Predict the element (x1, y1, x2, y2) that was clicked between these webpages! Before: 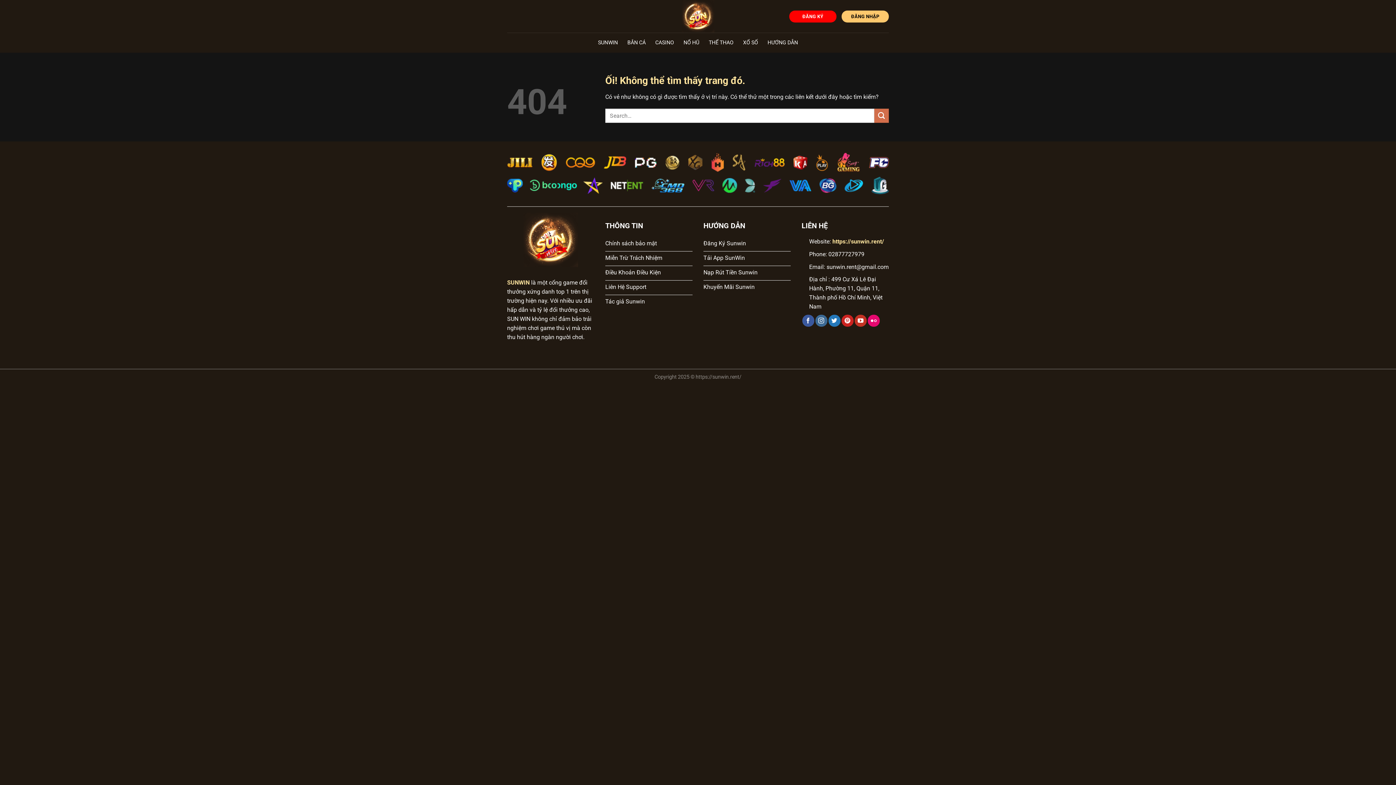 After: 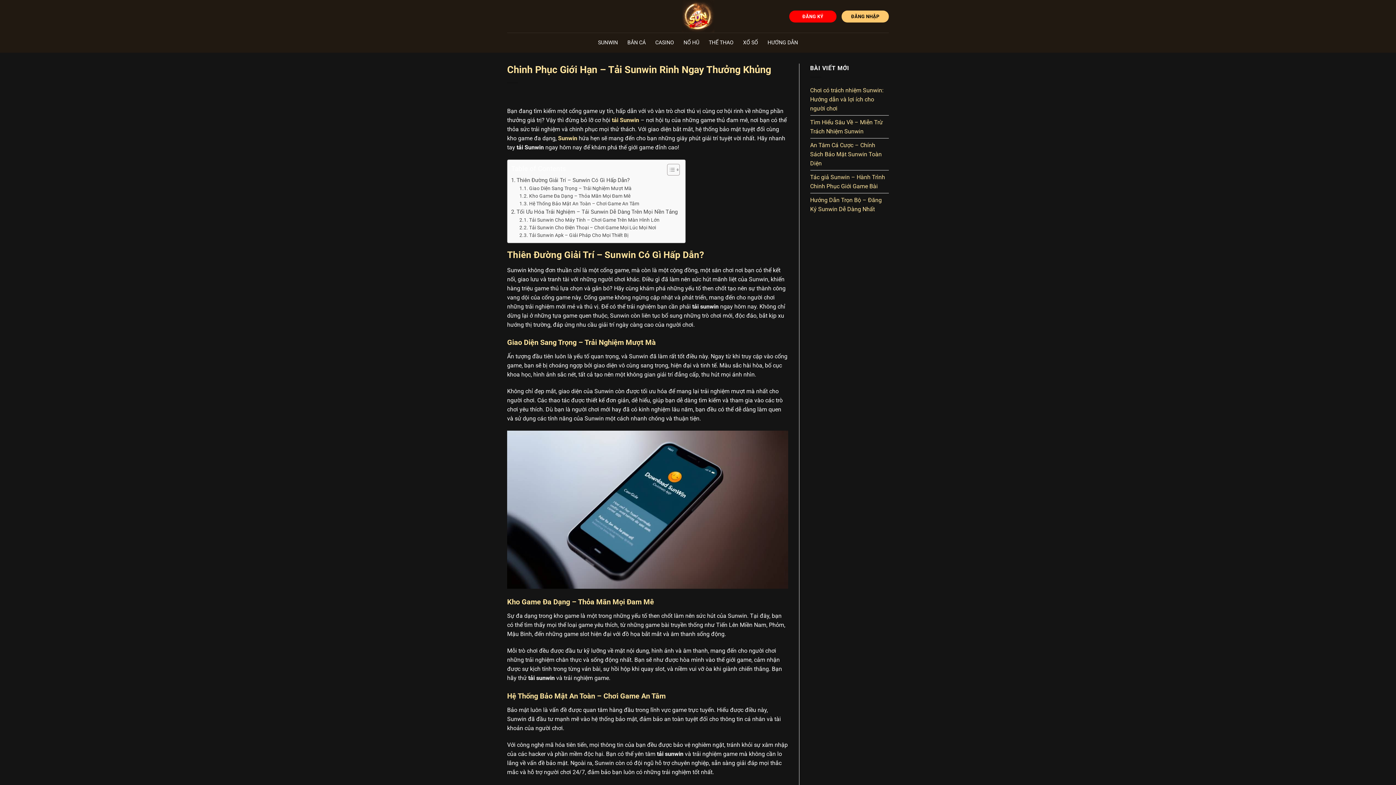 Action: bbox: (703, 251, 790, 266) label: Tải App SunWin